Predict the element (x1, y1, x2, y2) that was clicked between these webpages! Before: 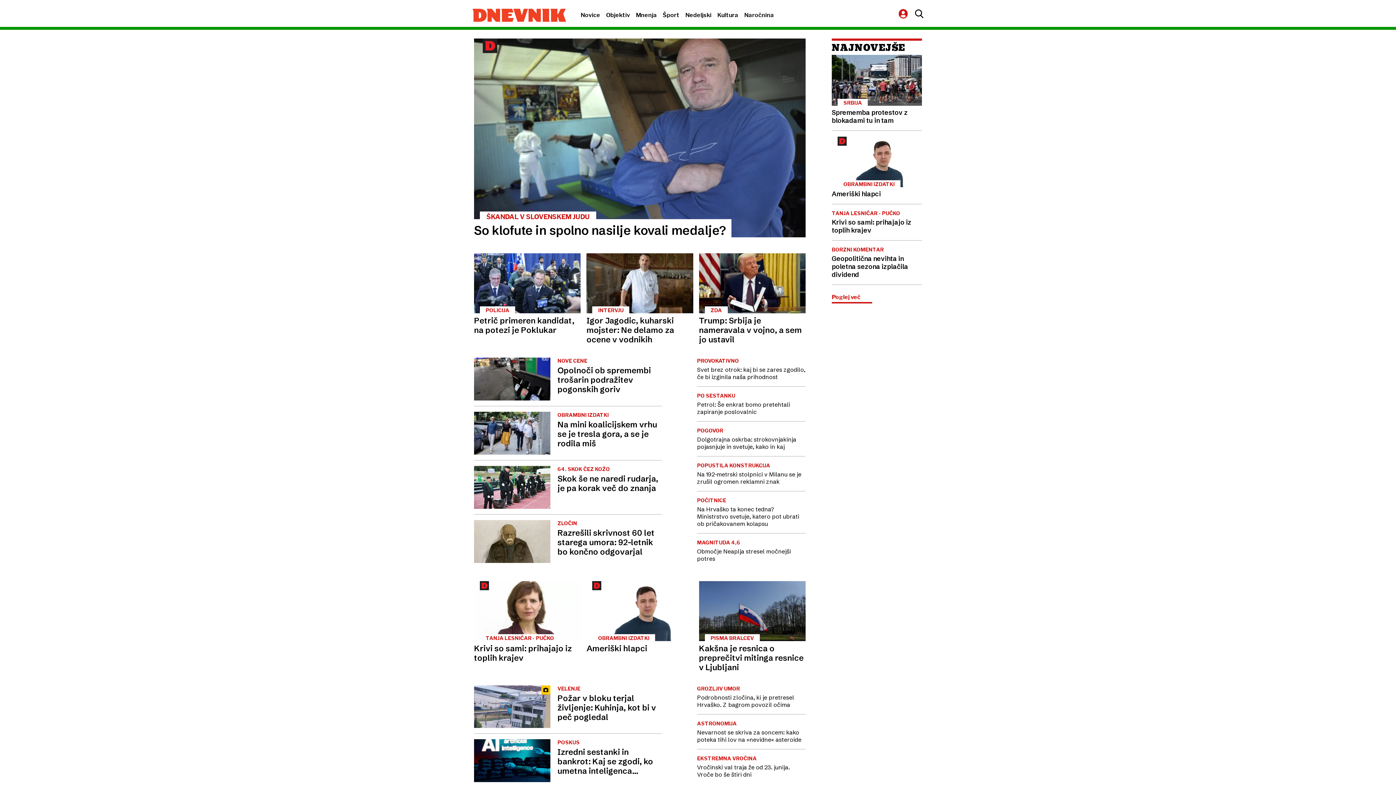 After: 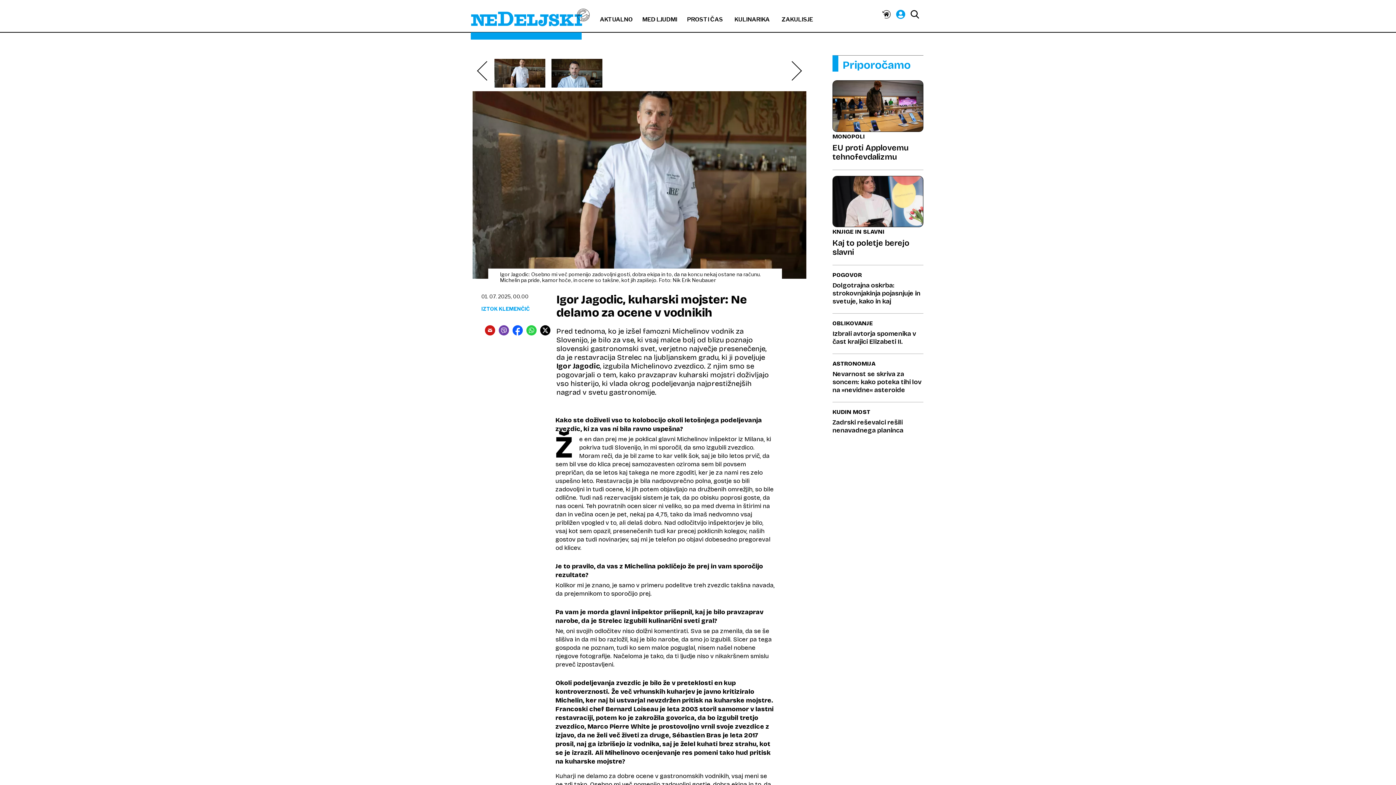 Action: bbox: (586, 253, 693, 344) label: INTERVJU
Igor Jagodic, kuharski mojster: Ne delamo za ocene v vodnikih